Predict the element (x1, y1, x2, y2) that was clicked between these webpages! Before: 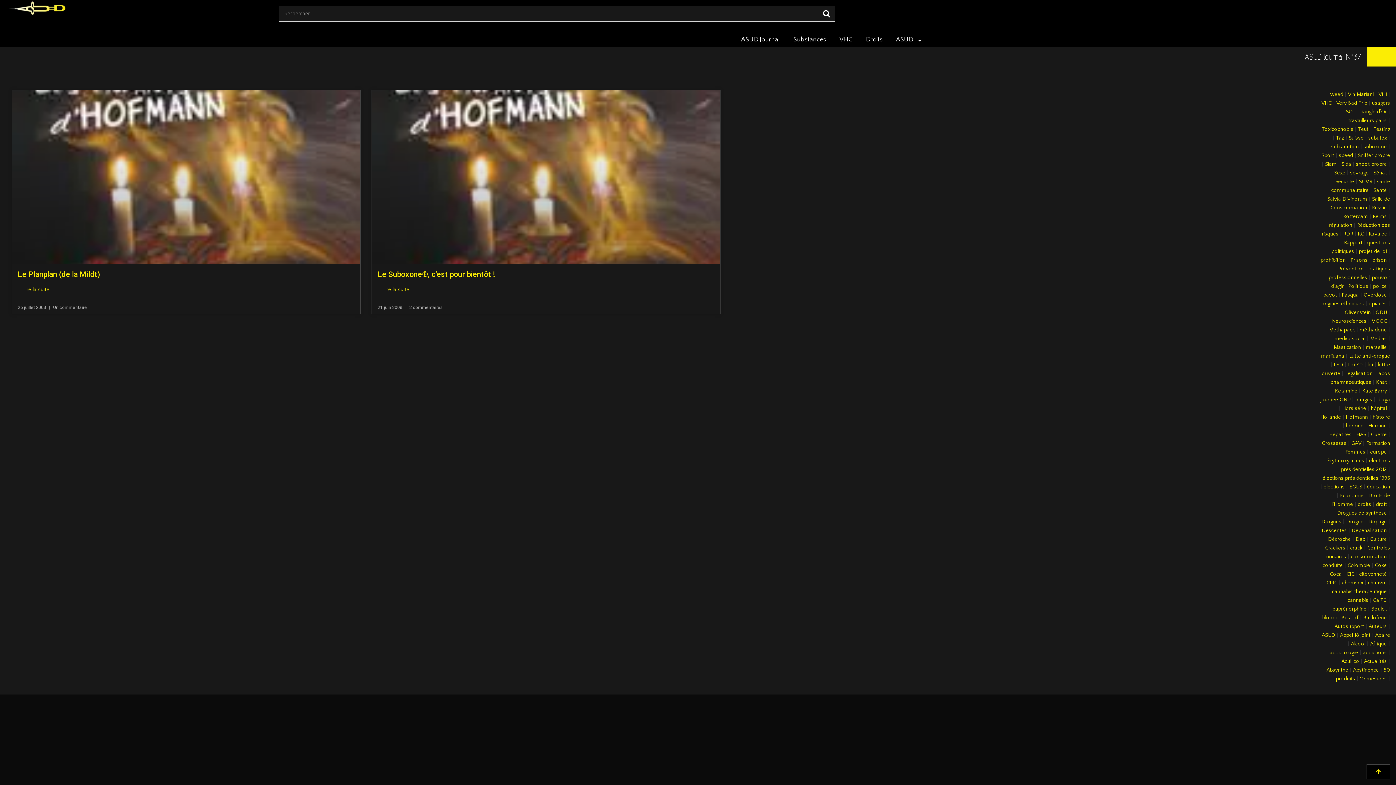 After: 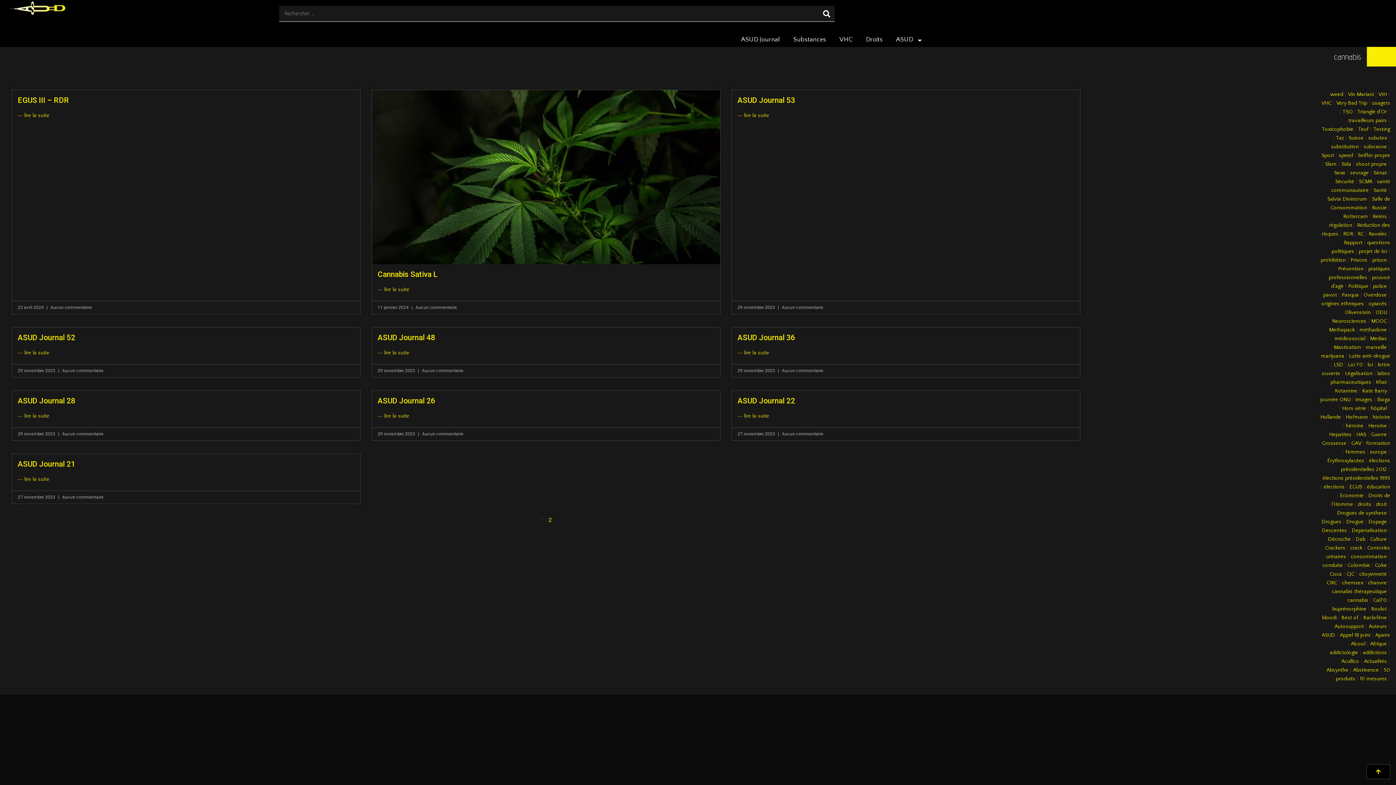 Action: label: cannabis bbox: (1348, 597, 1368, 603)